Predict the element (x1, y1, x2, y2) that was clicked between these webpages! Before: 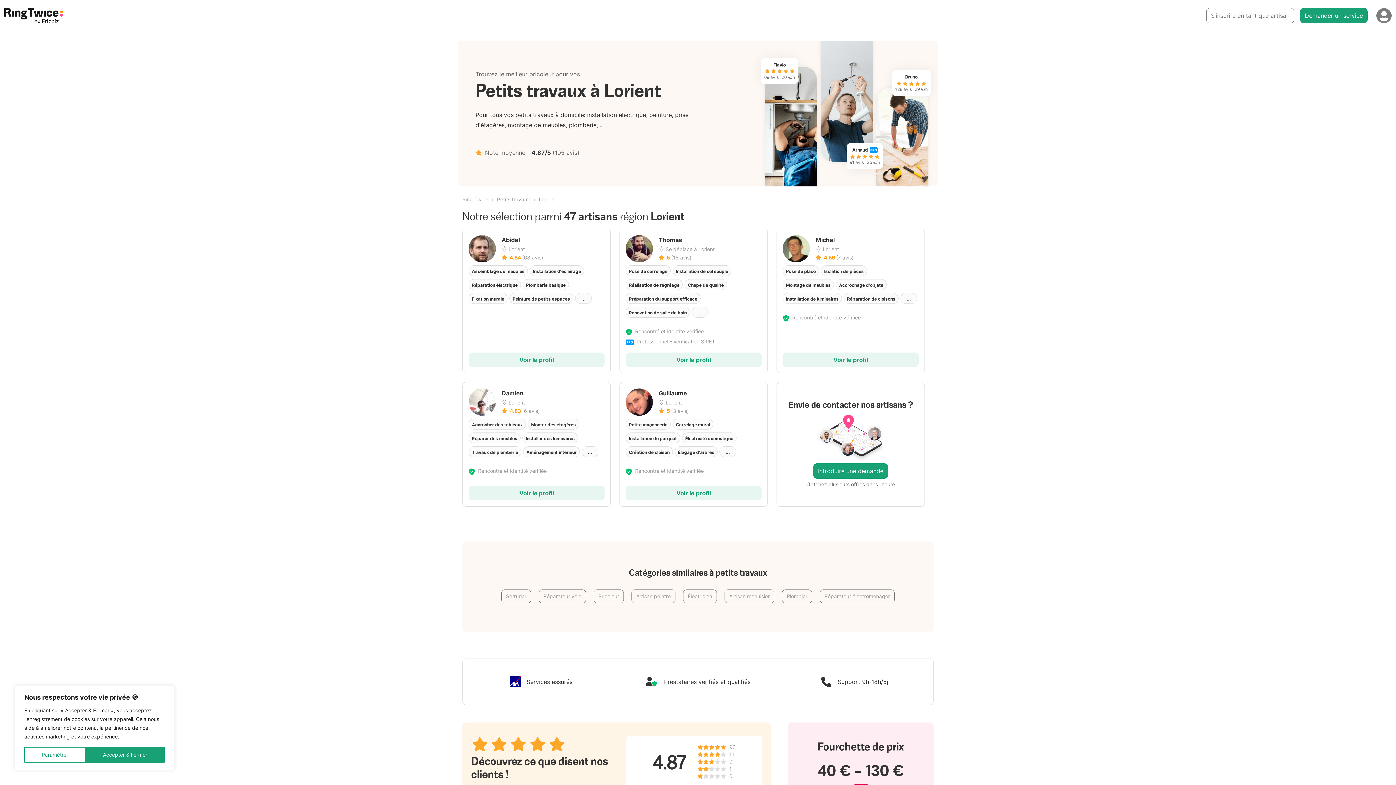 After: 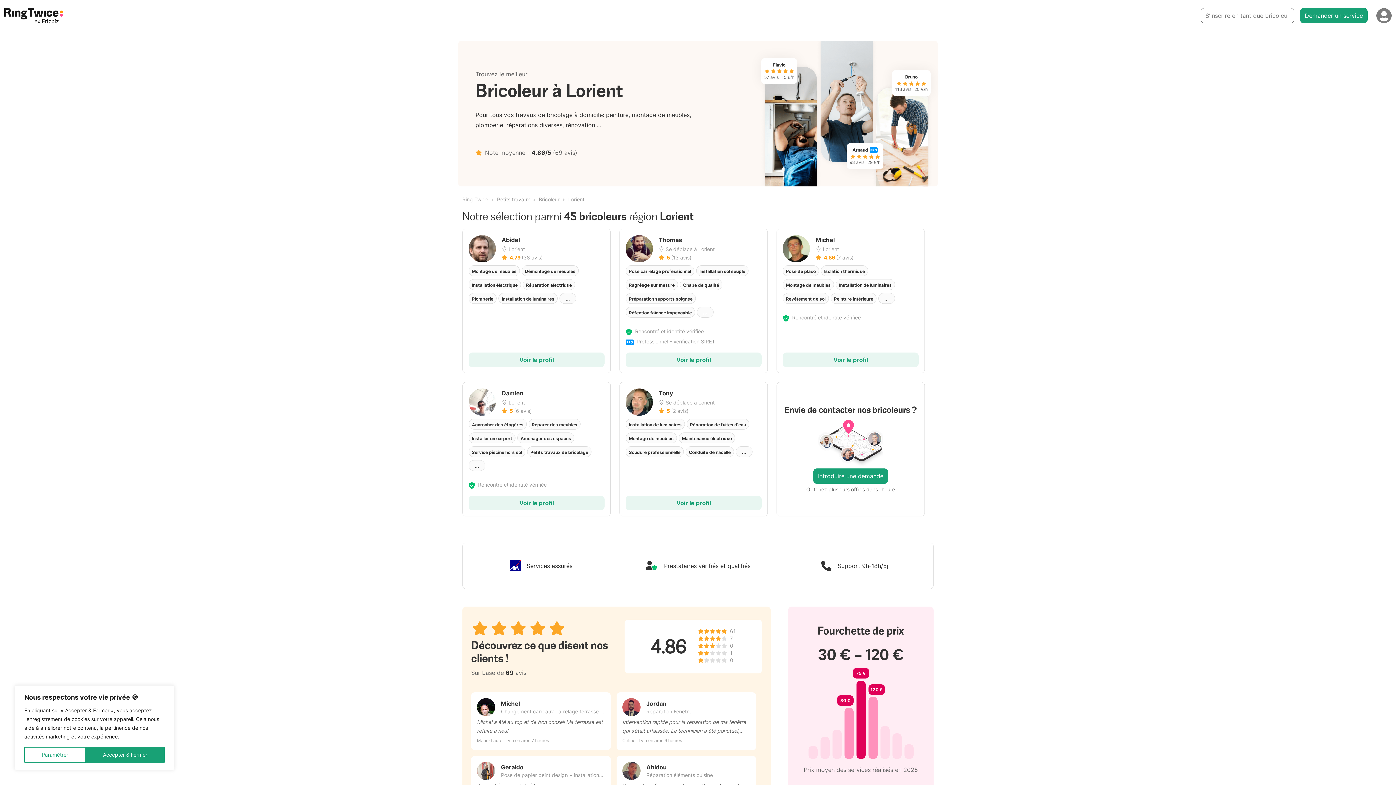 Action: label: Bricoleur bbox: (593, 589, 624, 603)